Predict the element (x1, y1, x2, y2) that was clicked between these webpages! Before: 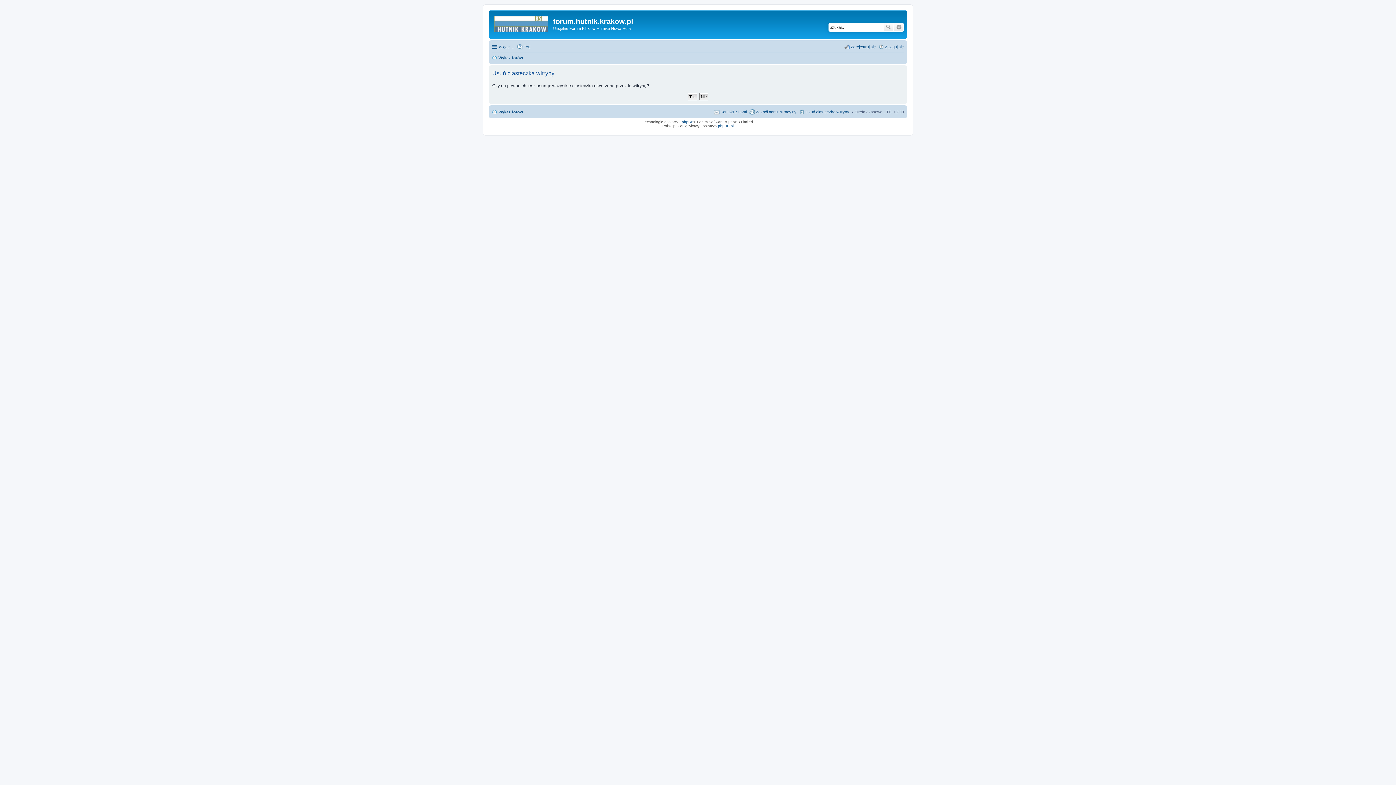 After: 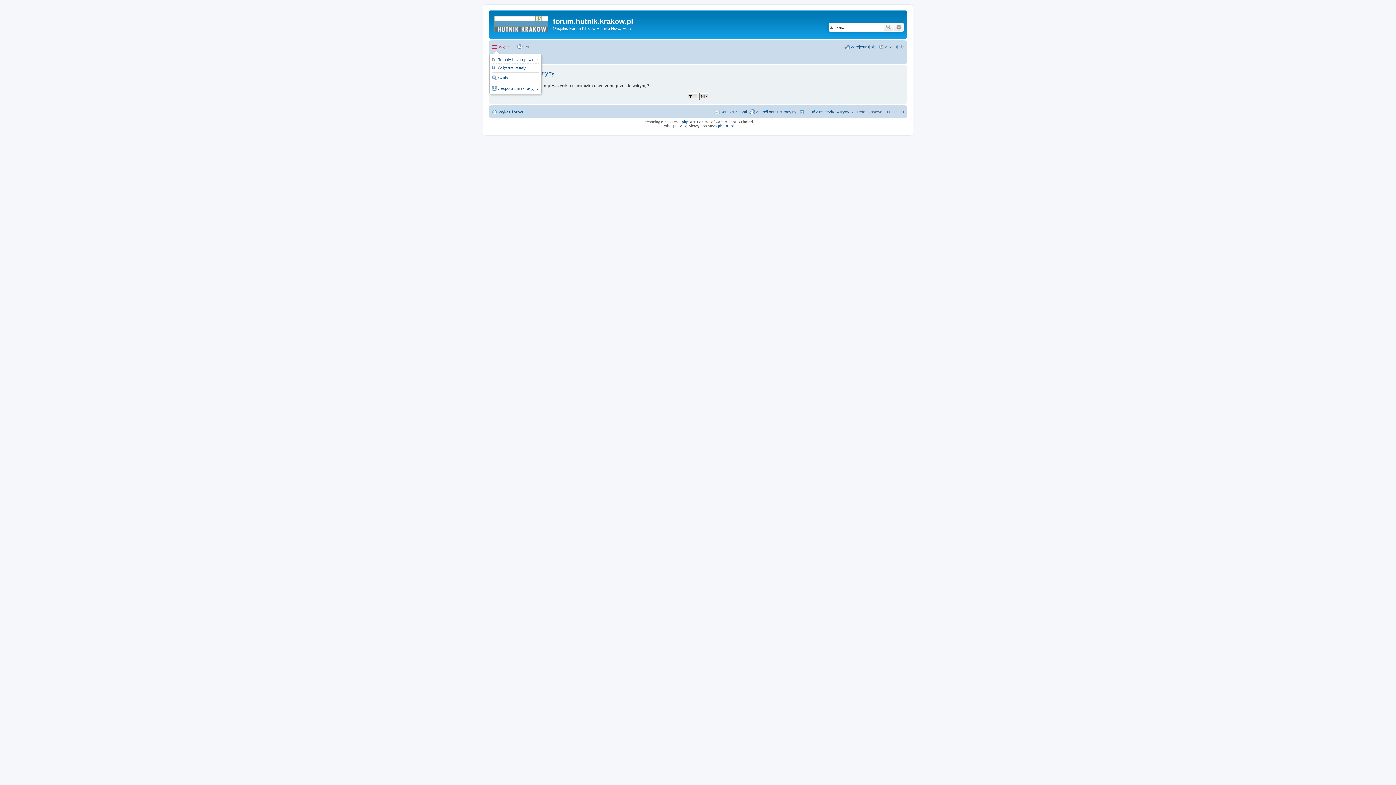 Action: bbox: (492, 42, 514, 51) label: Więcej…